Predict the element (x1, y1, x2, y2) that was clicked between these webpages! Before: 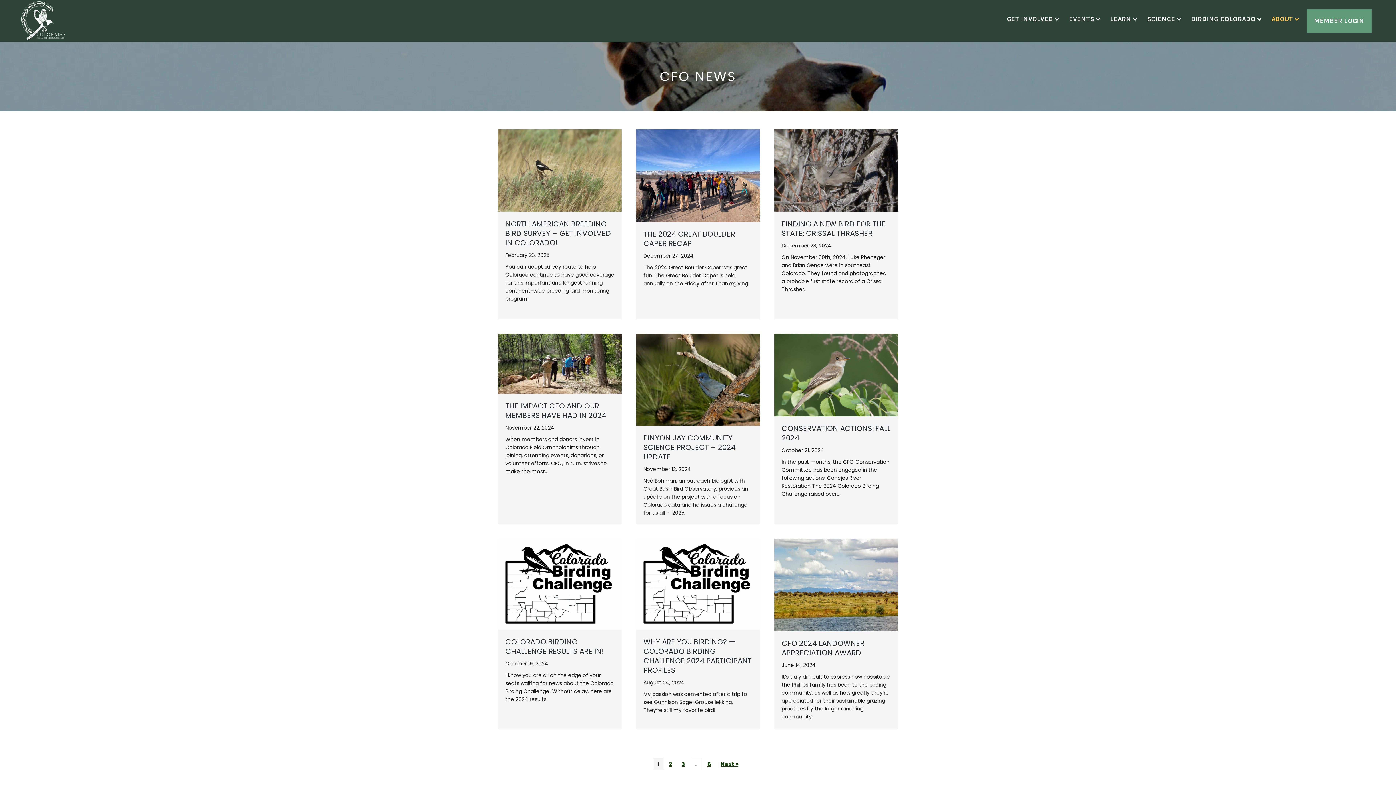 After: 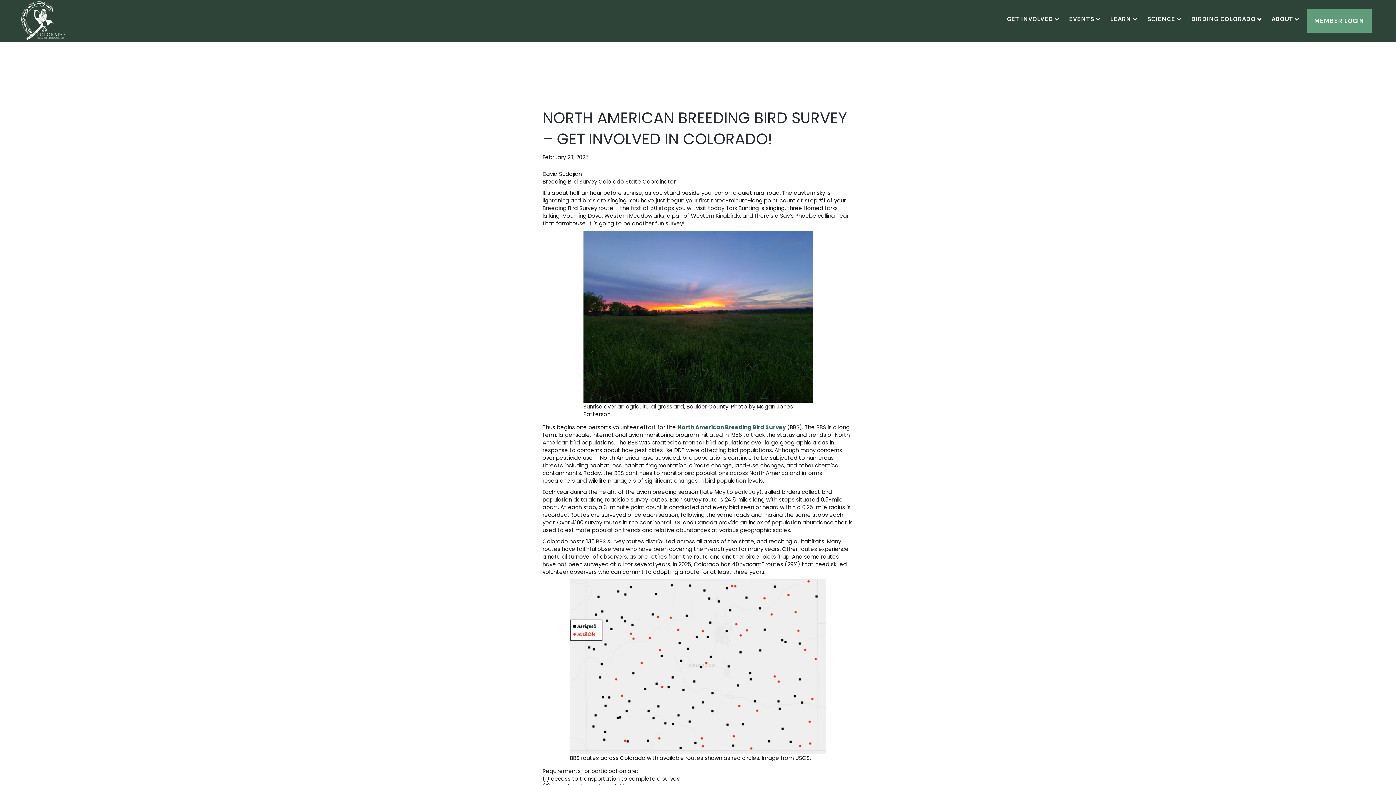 Action: bbox: (505, 218, 611, 247) label: NORTH AMERICAN BREEDING BIRD SURVEY – GET INVOLVED IN COLORADO!